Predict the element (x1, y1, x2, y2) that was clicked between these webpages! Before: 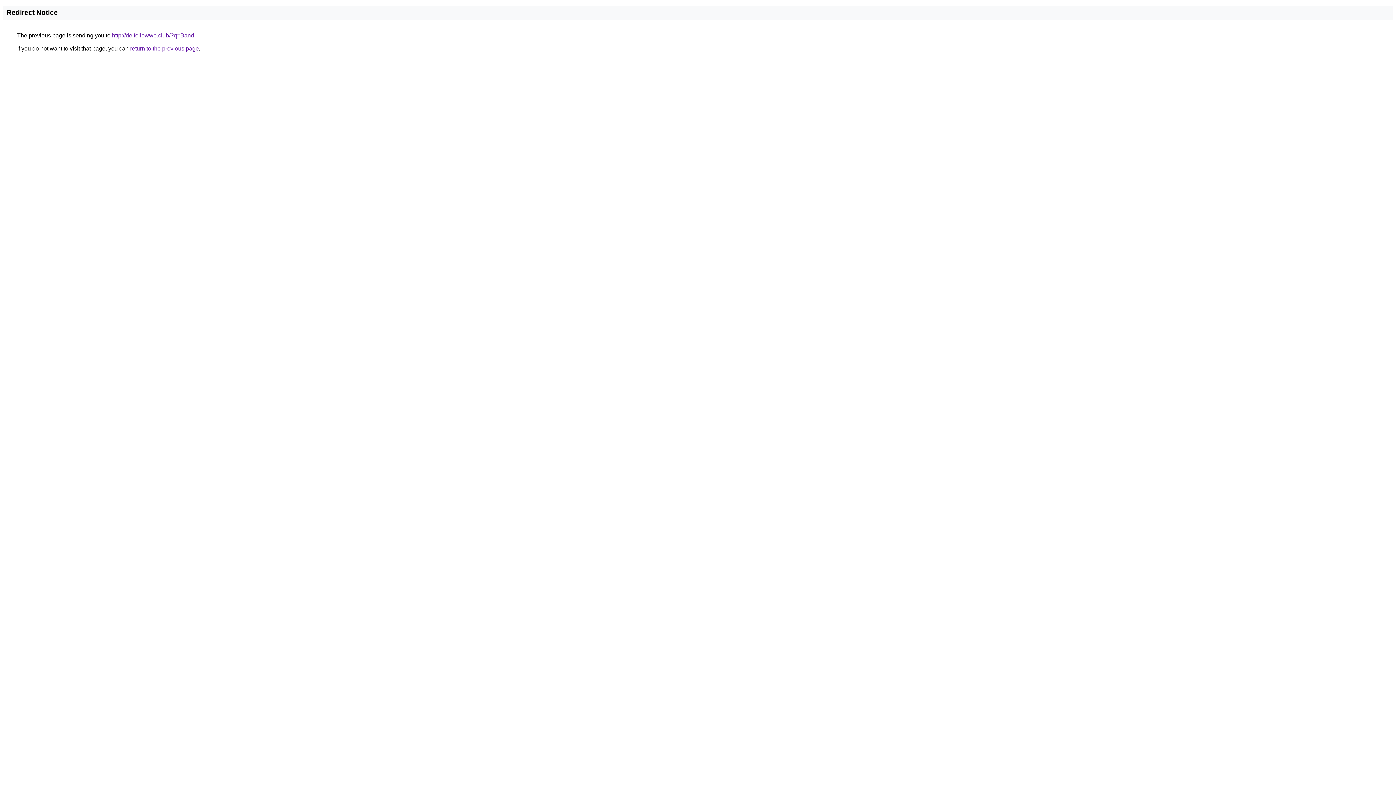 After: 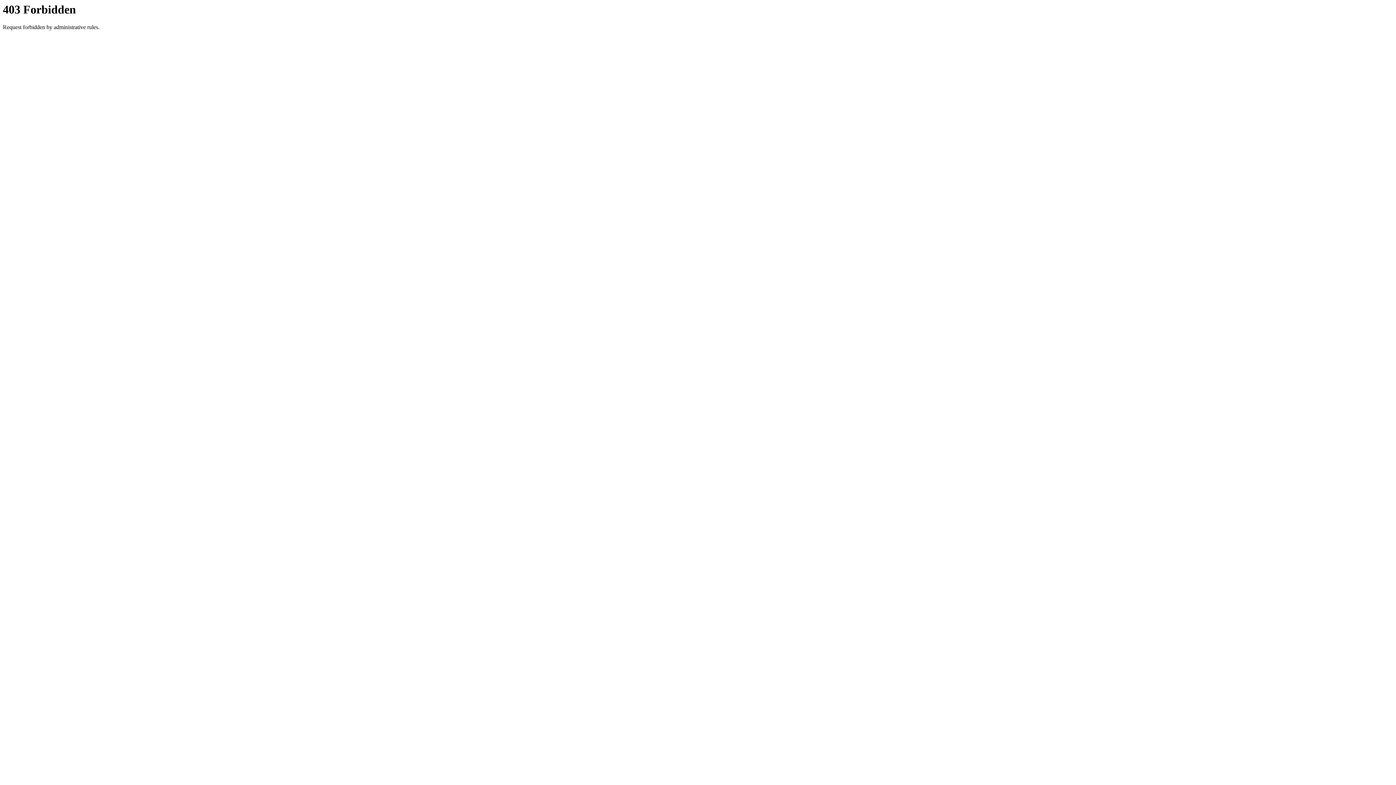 Action: label: http://de.followwe.club/?q=Band bbox: (112, 32, 194, 38)